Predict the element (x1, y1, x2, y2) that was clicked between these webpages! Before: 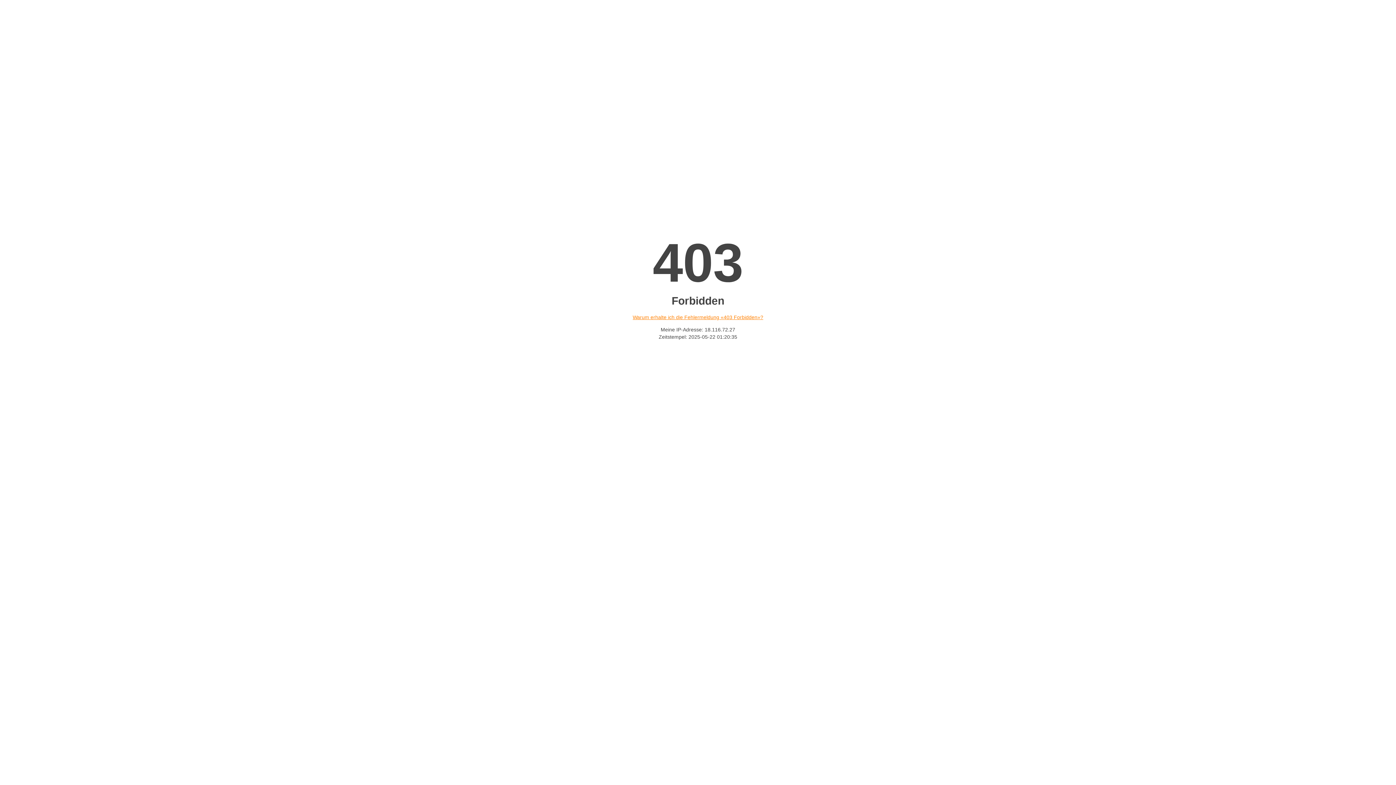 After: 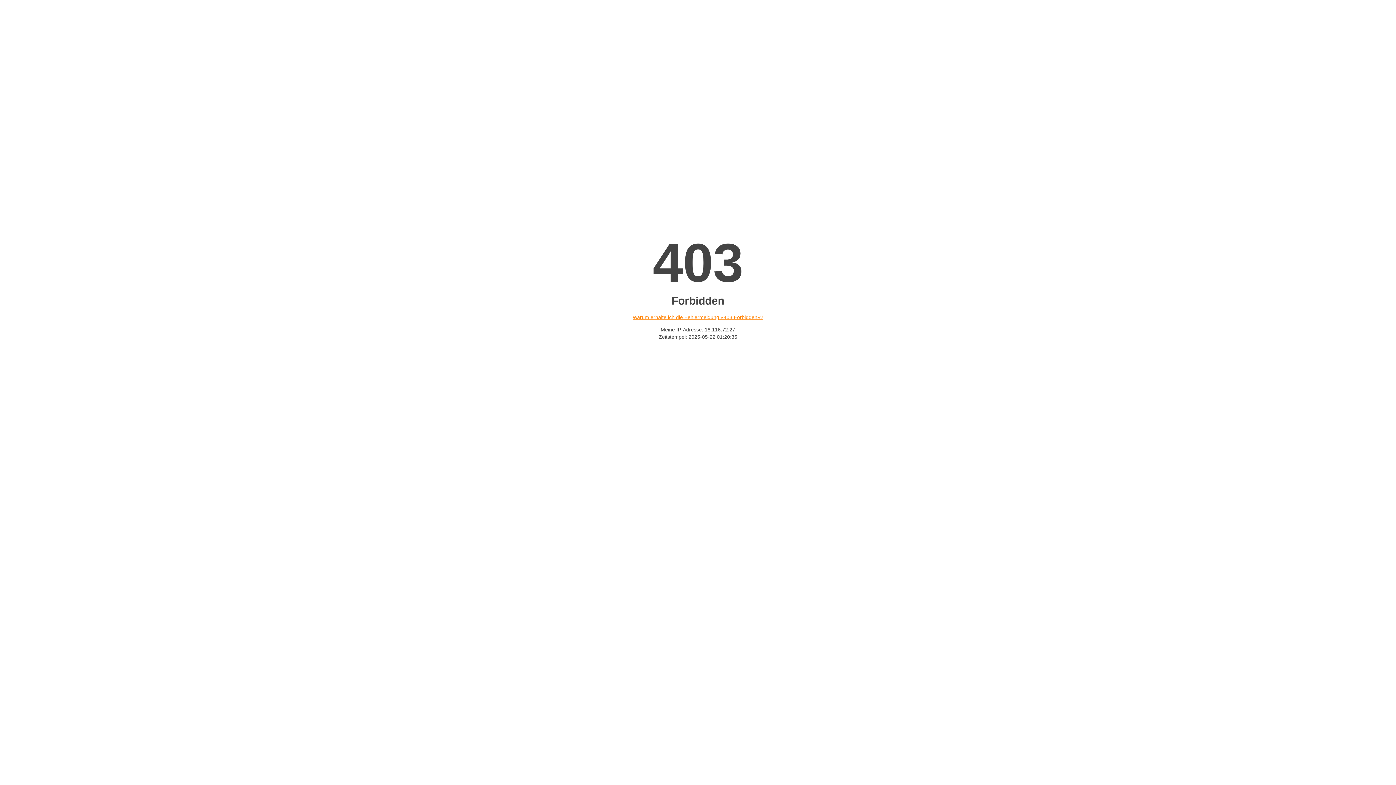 Action: label: Warum erhalte ich die Fehlermeldung «403 Forbidden»? bbox: (632, 314, 763, 320)